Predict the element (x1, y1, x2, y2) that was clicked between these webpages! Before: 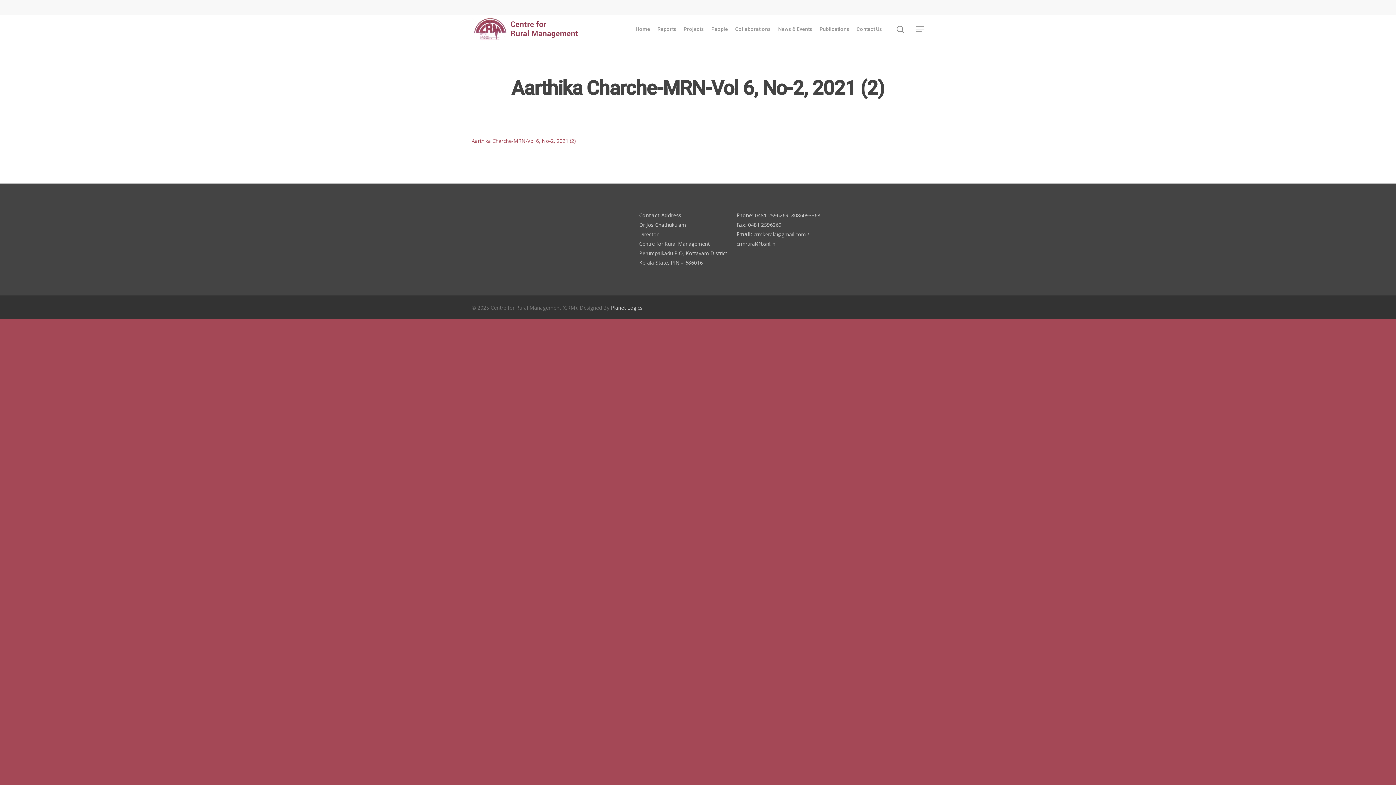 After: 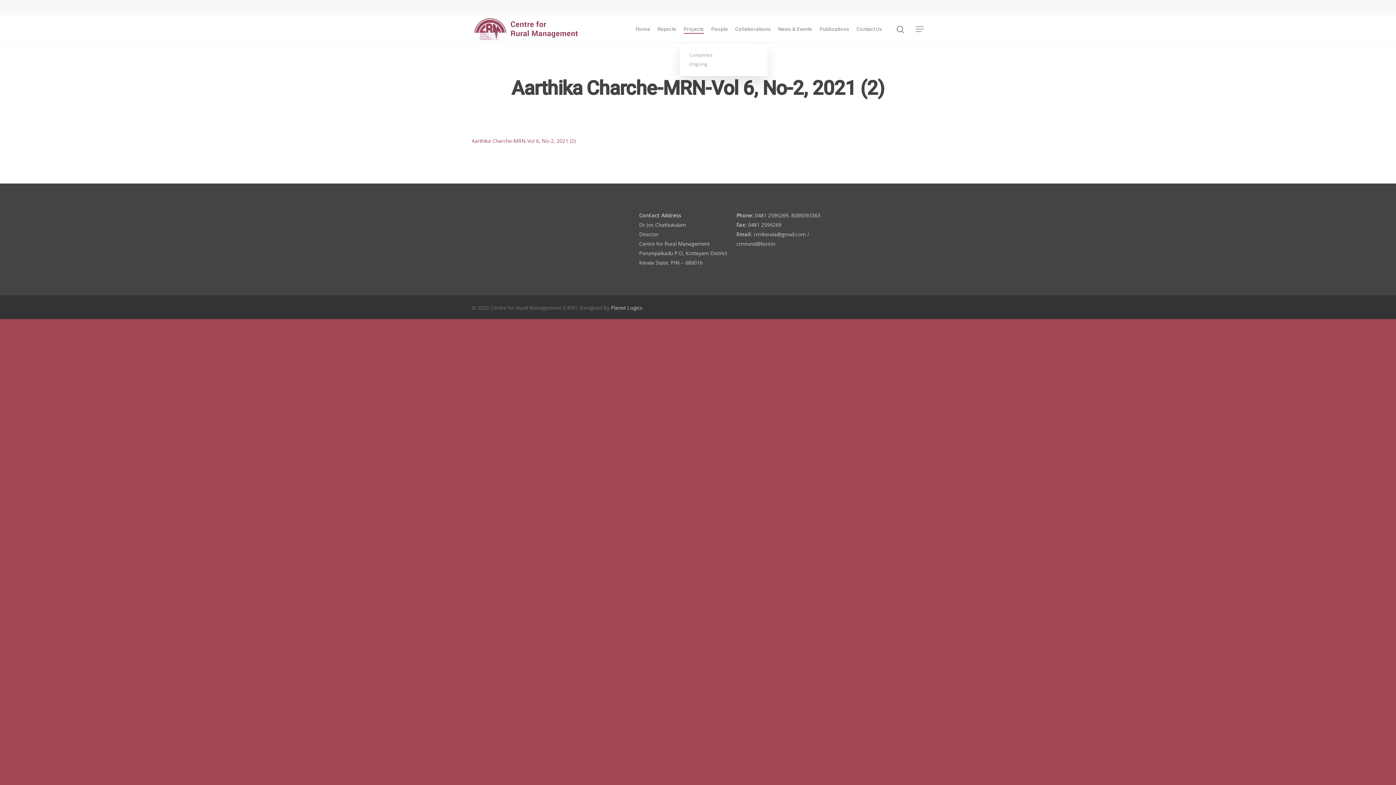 Action: label: Projects bbox: (683, 25, 704, 32)